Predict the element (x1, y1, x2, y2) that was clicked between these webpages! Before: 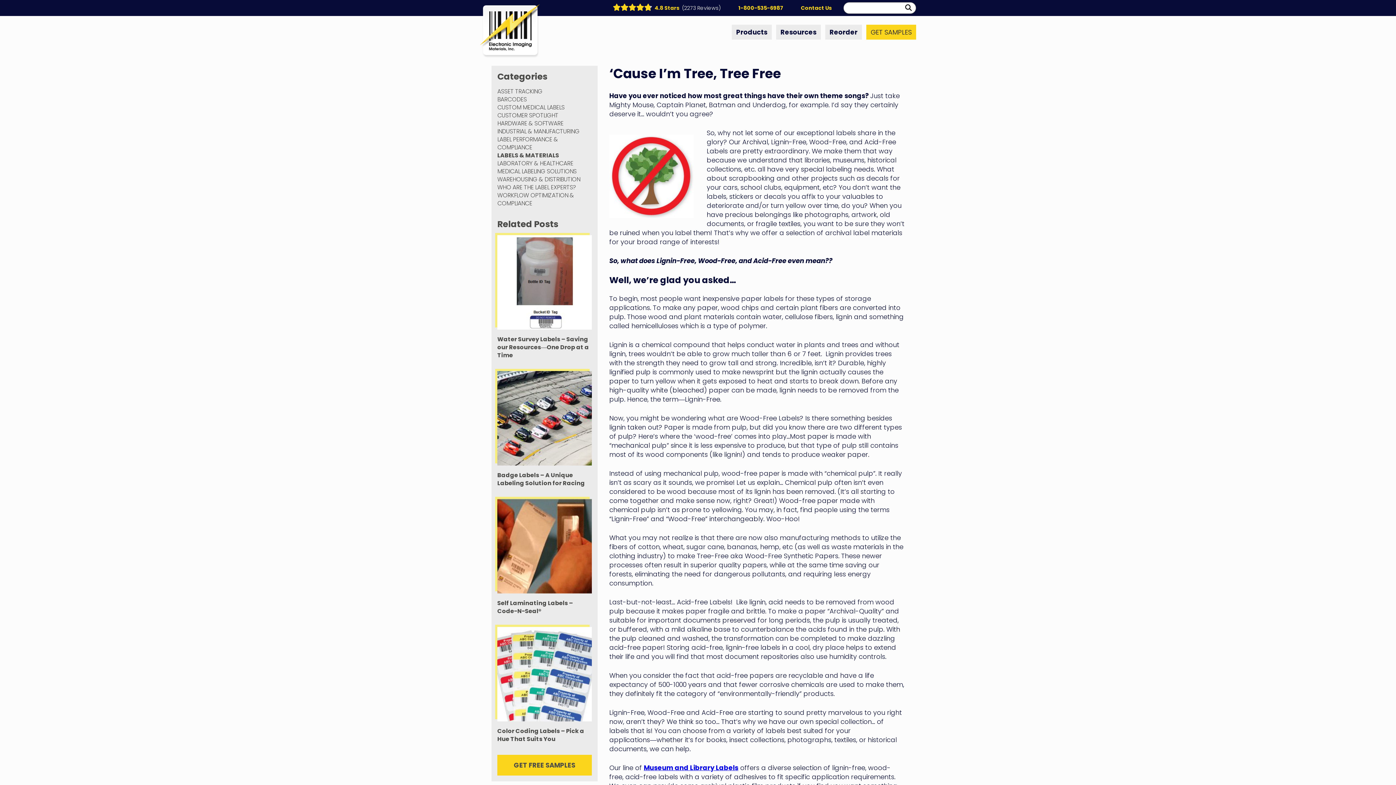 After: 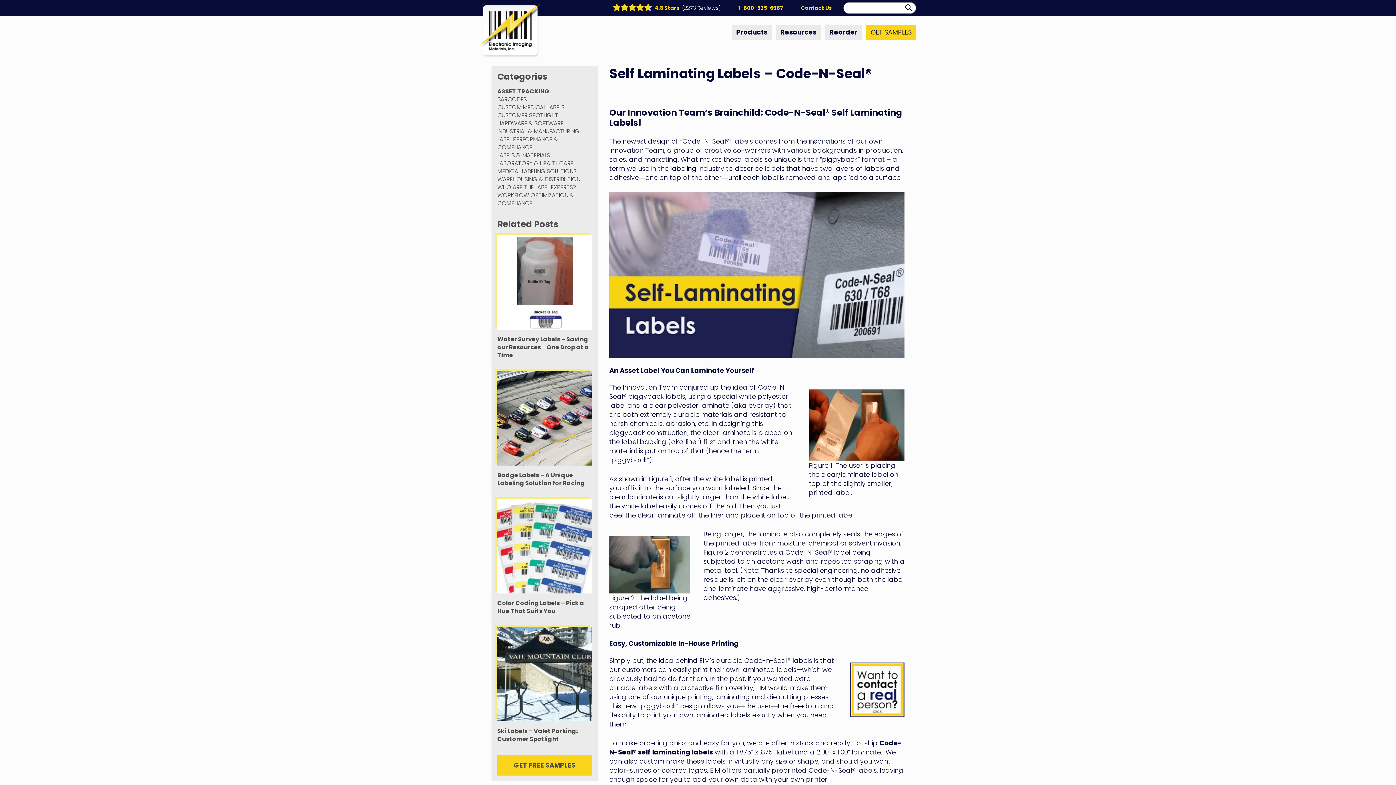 Action: label: Self Laminating Labels – Code-N-Seal® bbox: (497, 599, 573, 615)